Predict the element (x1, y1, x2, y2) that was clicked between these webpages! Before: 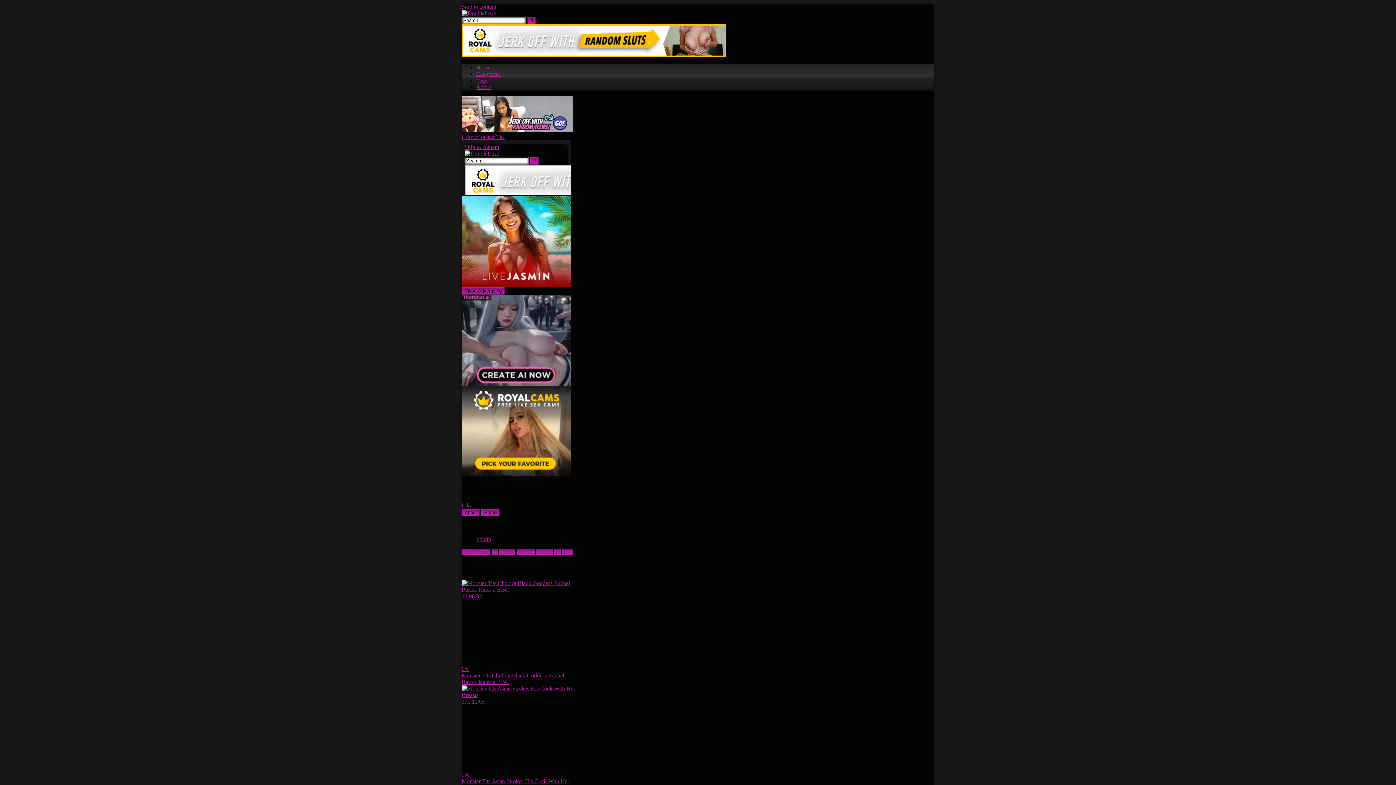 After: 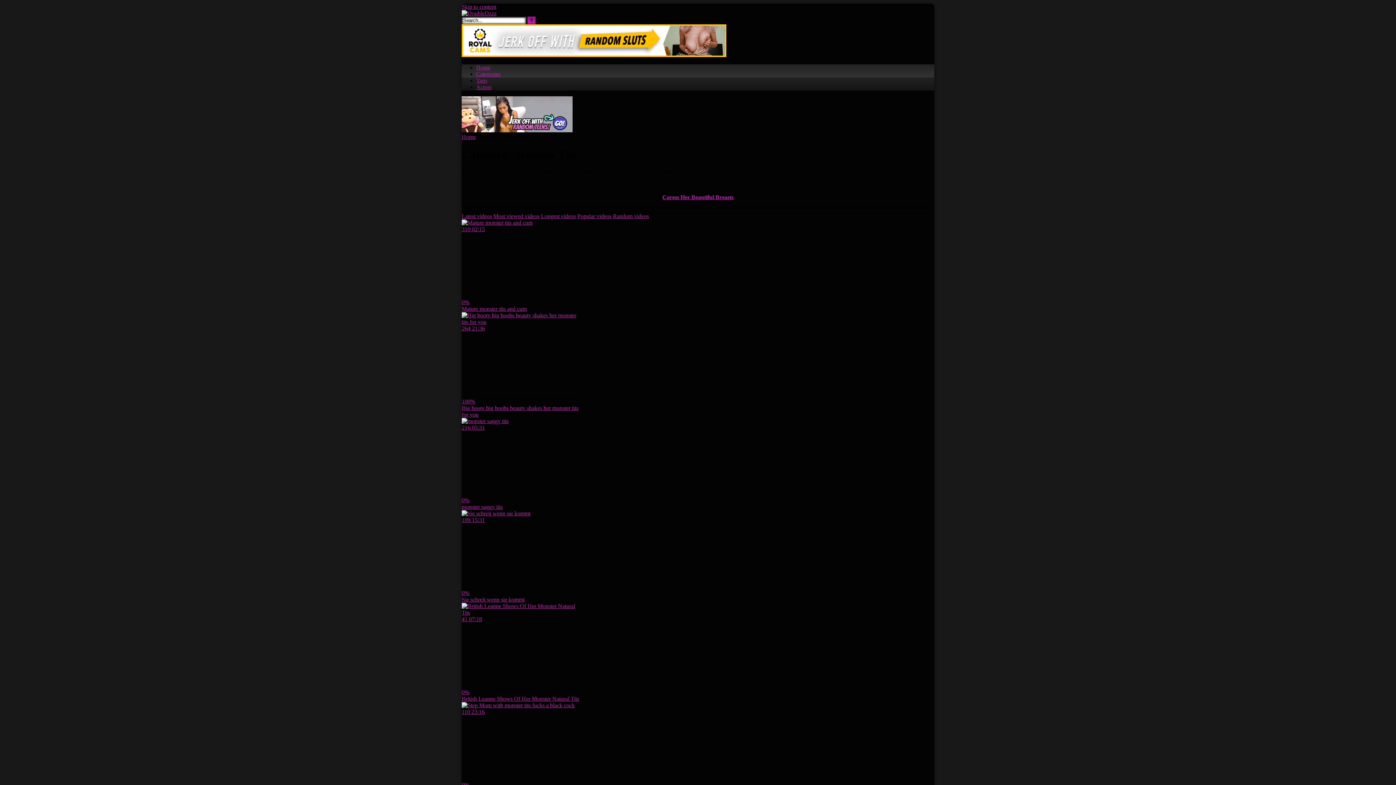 Action: label: Monster Tits bbox: (476, 133, 504, 140)